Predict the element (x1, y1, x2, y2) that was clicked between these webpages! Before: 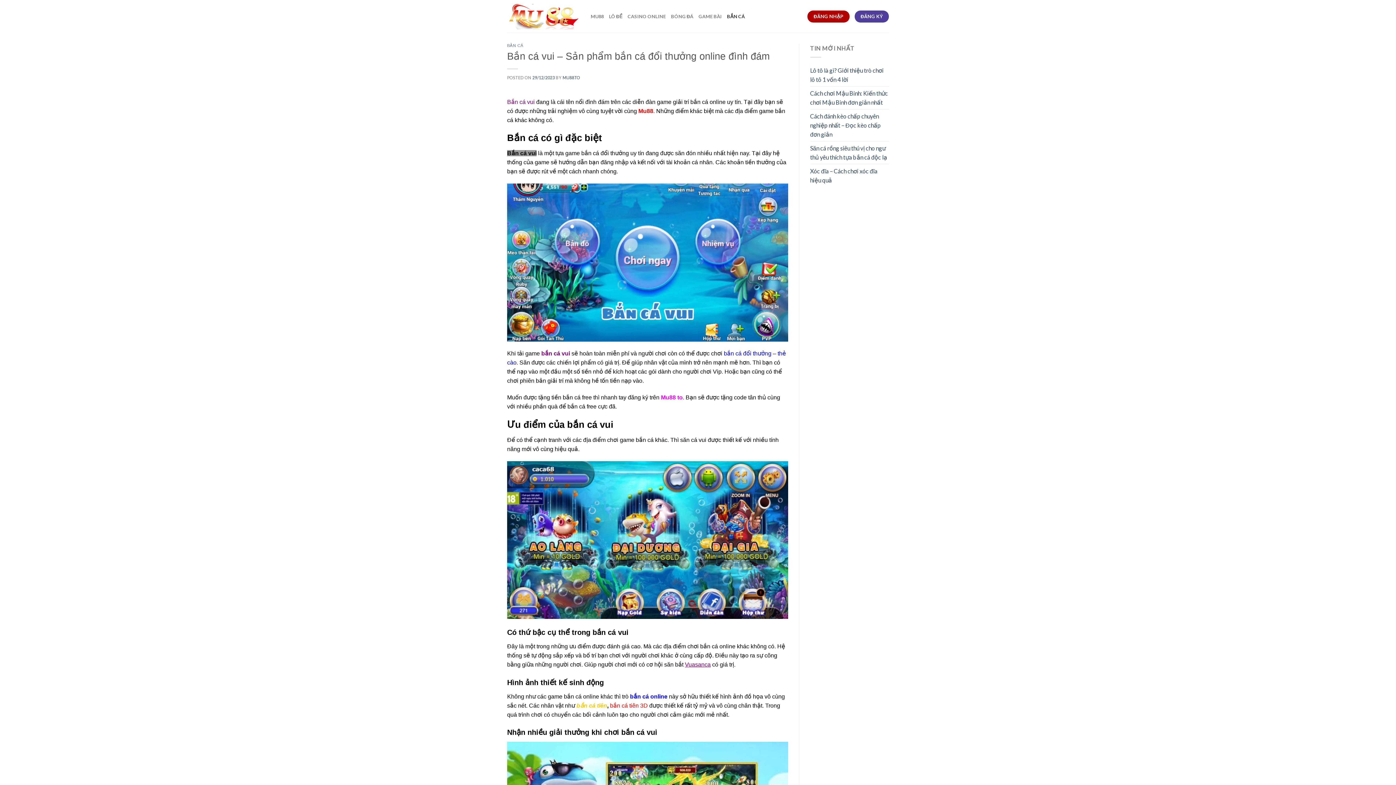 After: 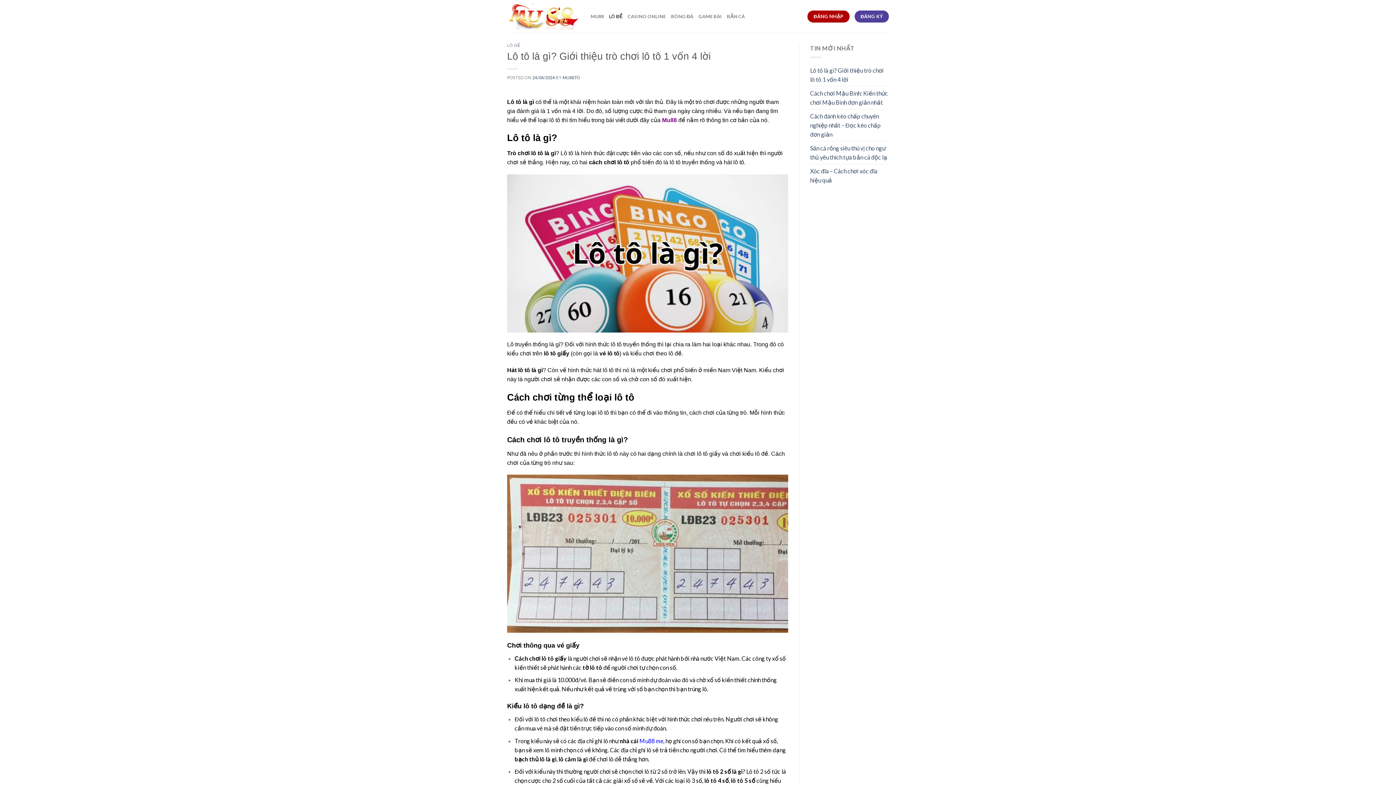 Action: label: Lô tô là gì? Giới thiệu trò chơi lô tô 1 vốn 4 lời bbox: (810, 63, 889, 86)